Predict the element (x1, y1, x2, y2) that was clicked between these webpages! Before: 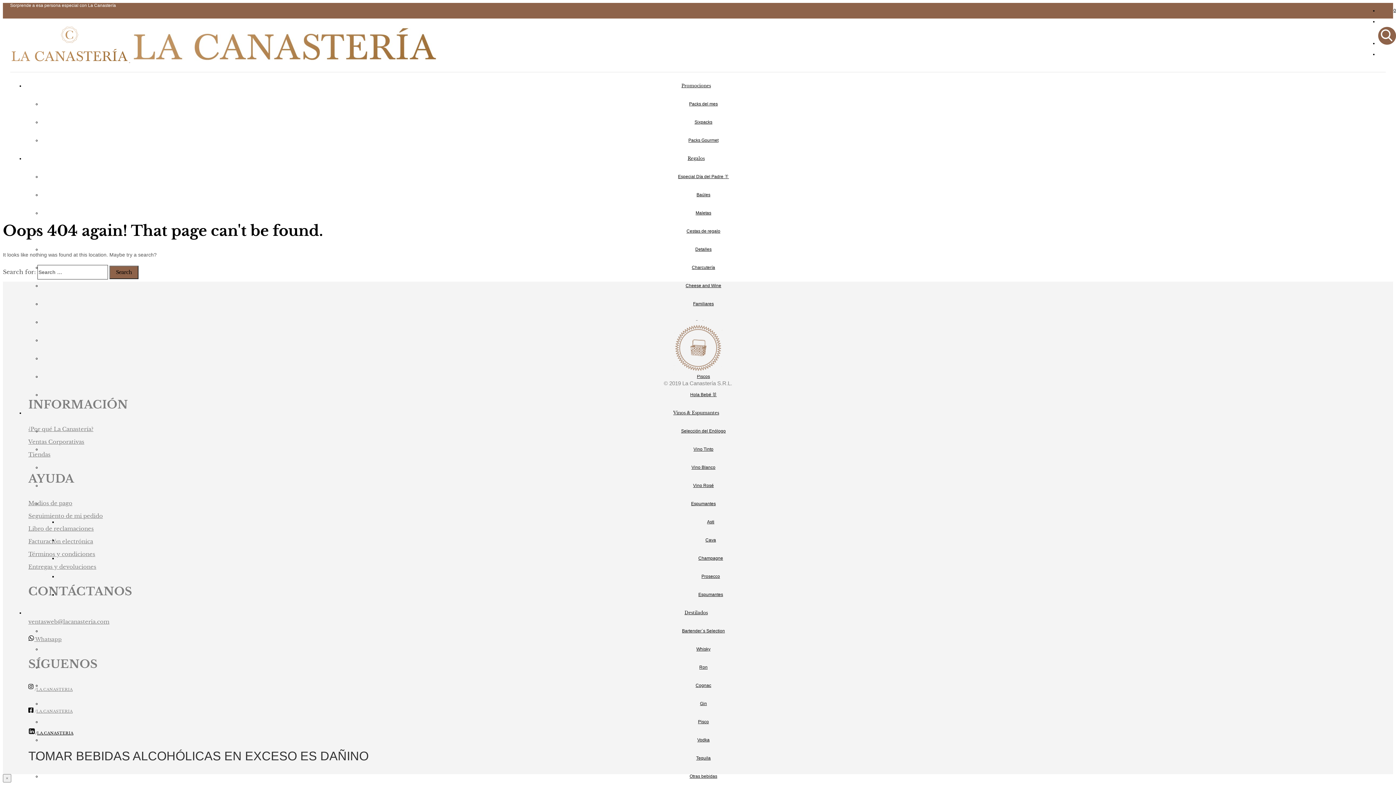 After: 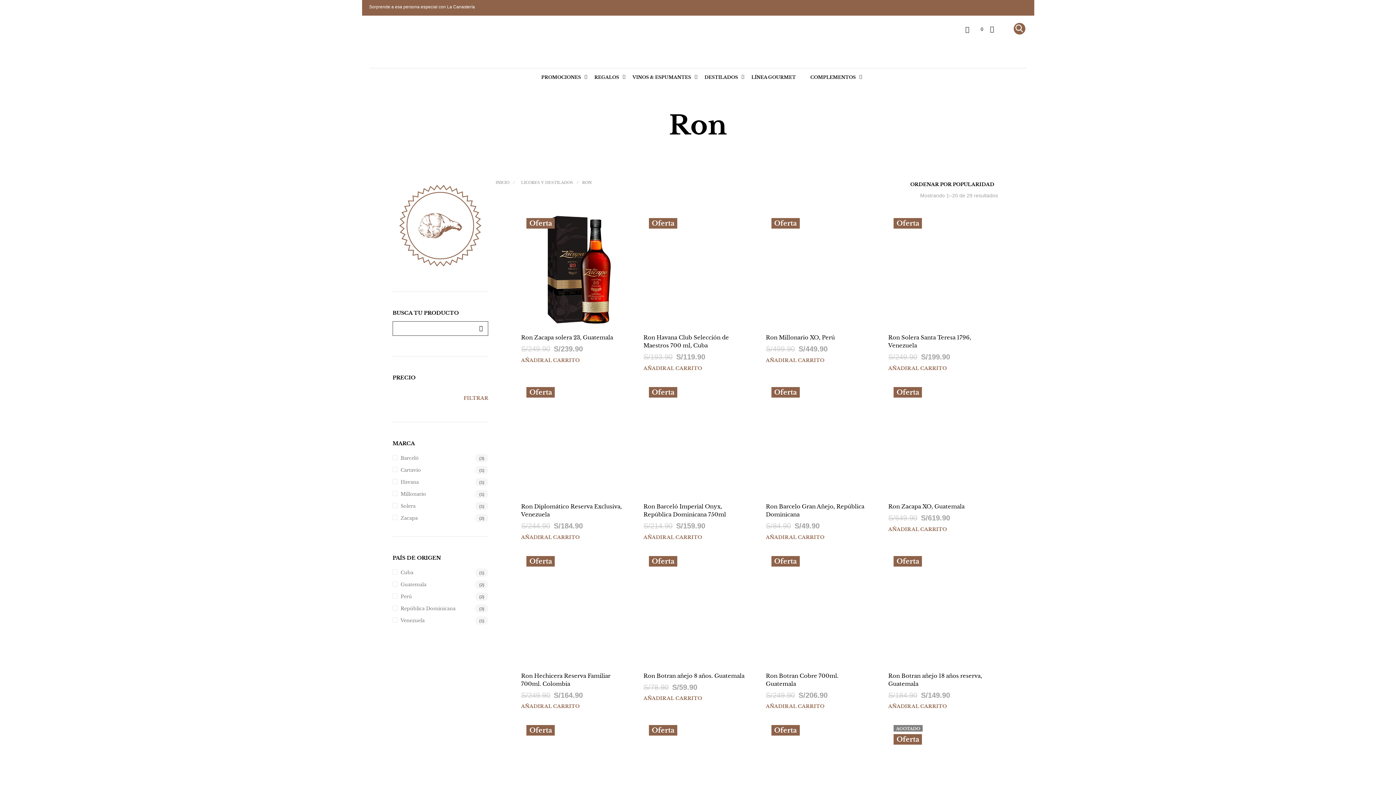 Action: label: Ron bbox: (699, 665, 707, 670)